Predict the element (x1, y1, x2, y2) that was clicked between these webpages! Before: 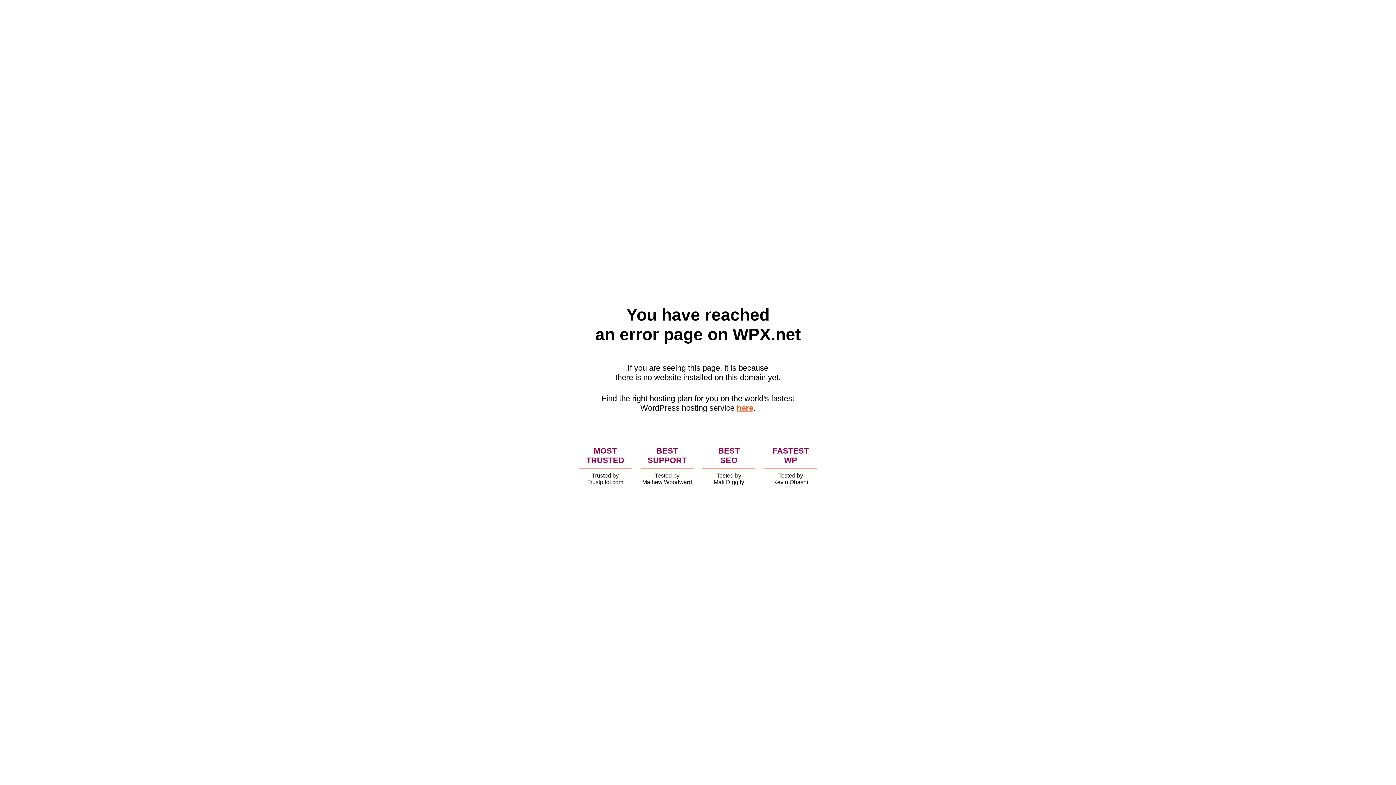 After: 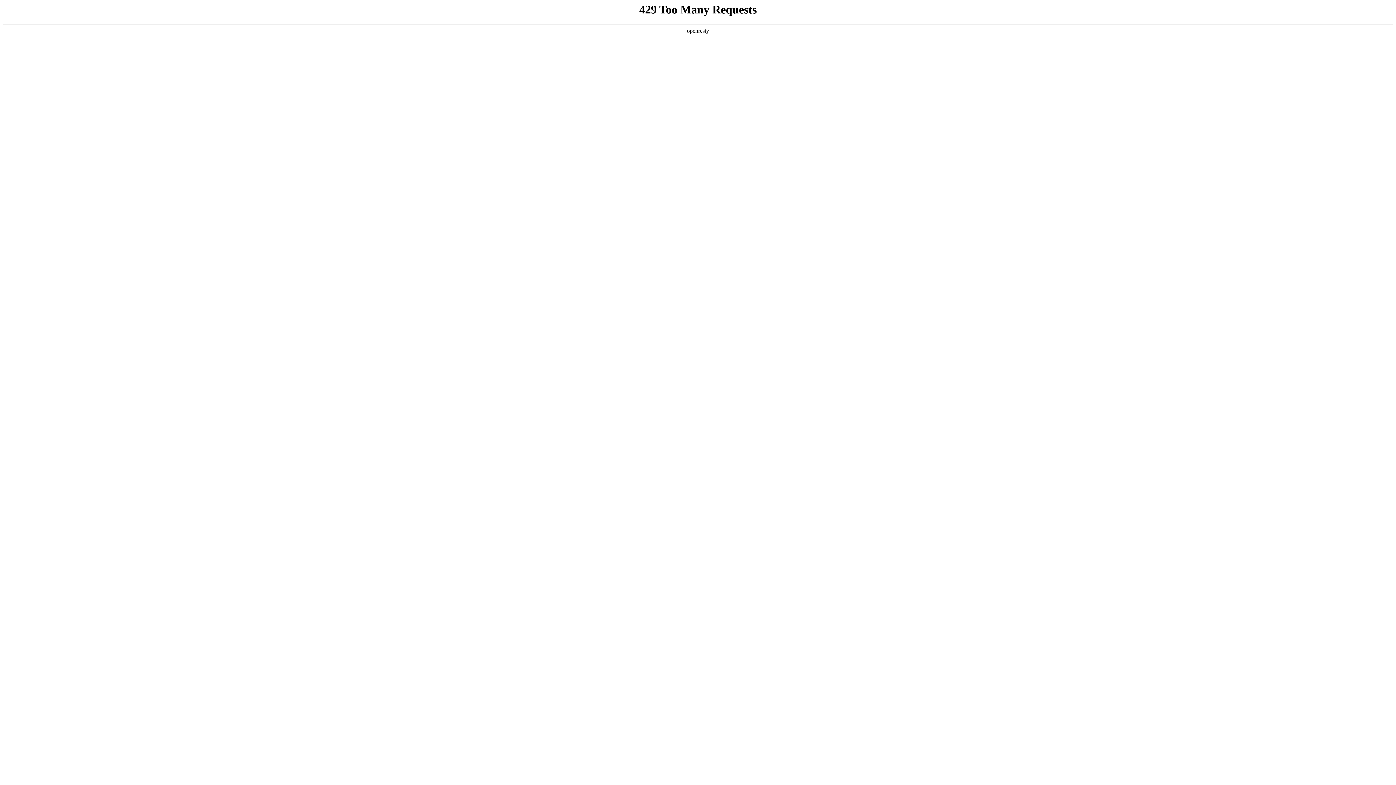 Action: bbox: (736, 403, 753, 412) label: here